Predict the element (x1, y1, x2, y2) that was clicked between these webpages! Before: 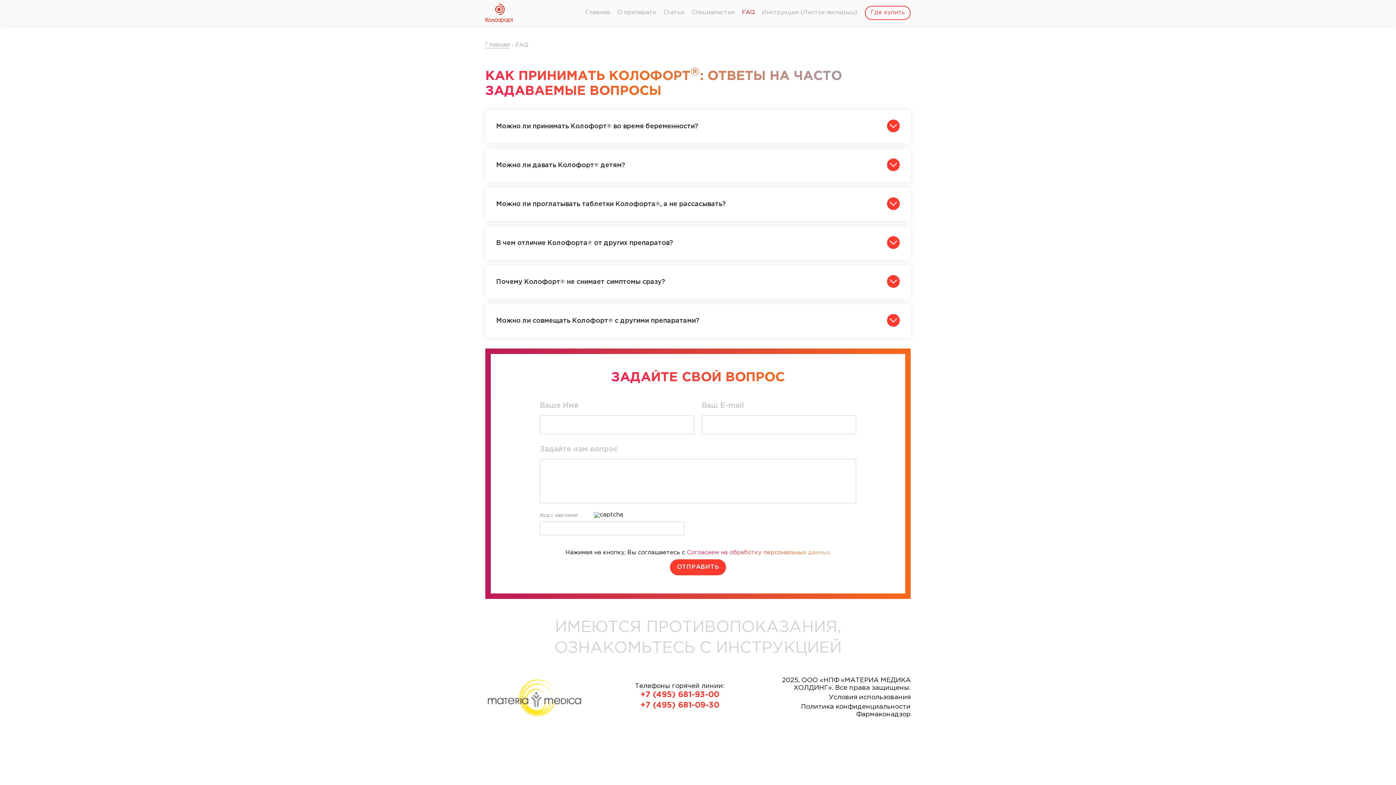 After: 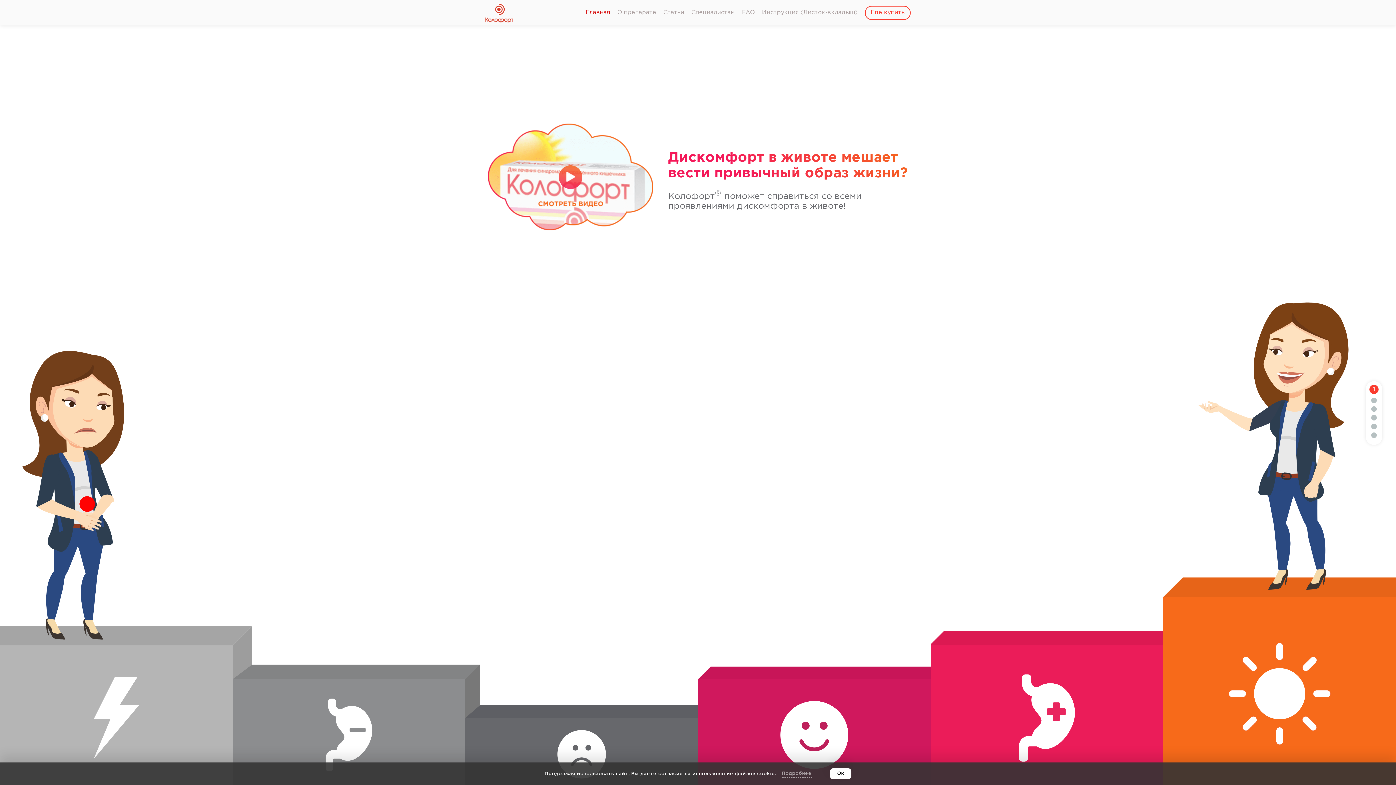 Action: bbox: (485, 2, 513, 22)